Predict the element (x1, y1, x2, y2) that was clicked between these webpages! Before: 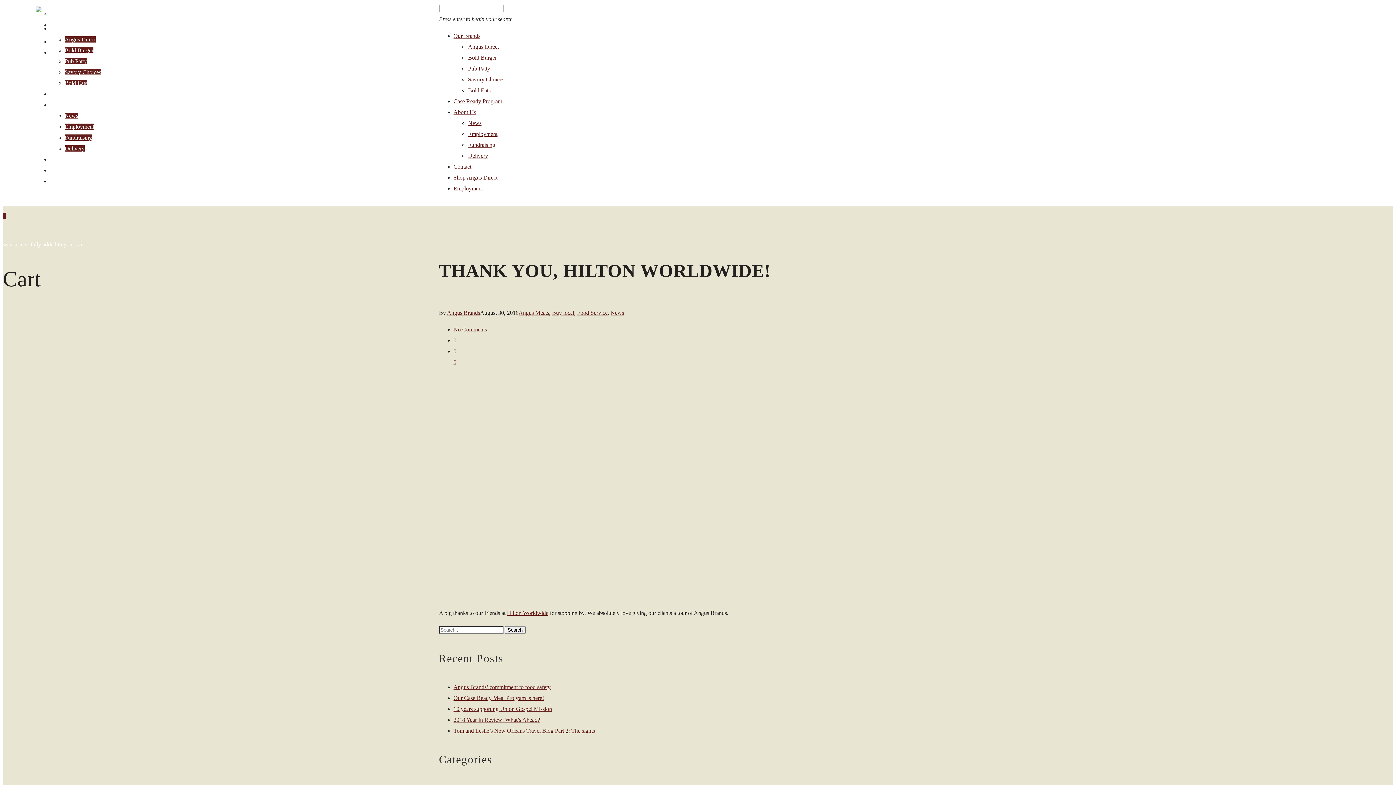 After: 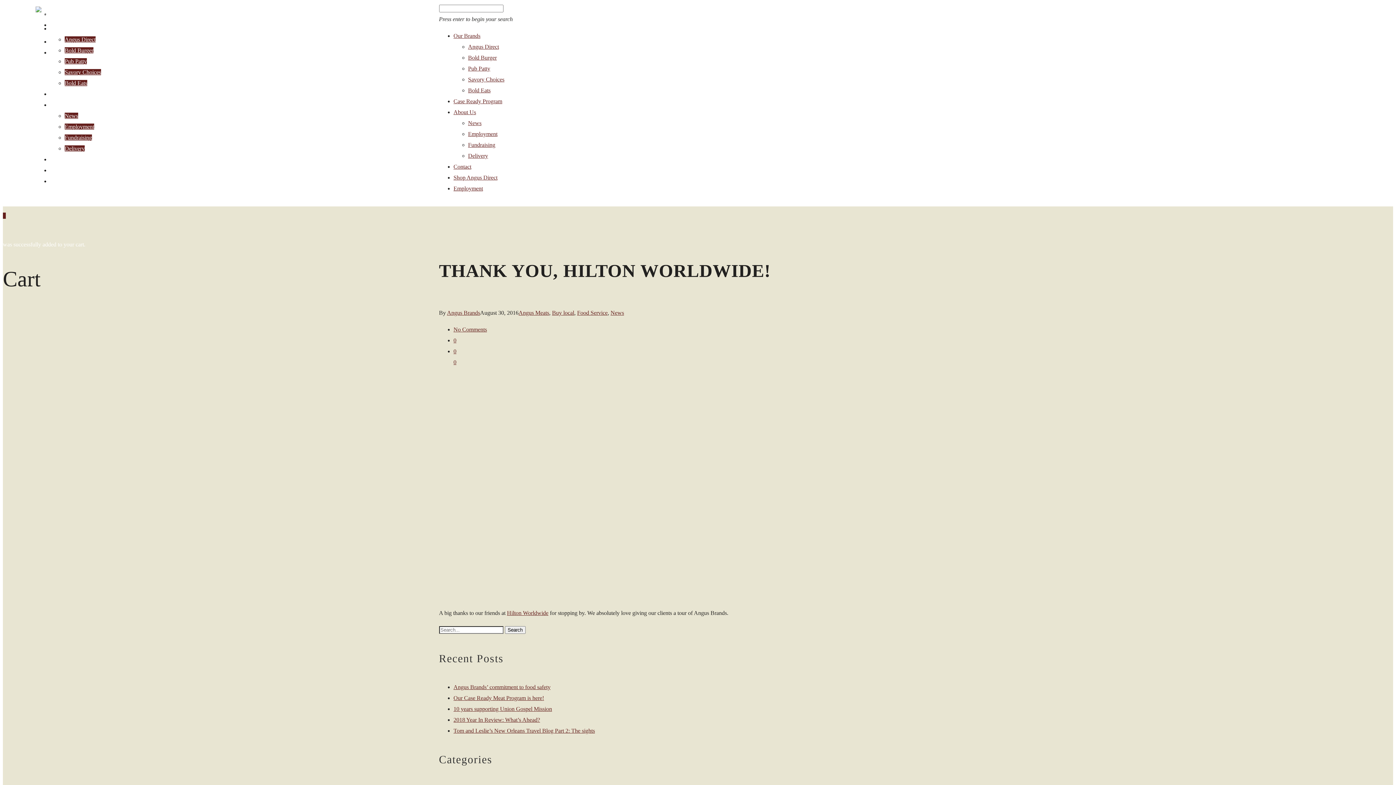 Action: label: No Comments bbox: (453, 326, 487, 332)